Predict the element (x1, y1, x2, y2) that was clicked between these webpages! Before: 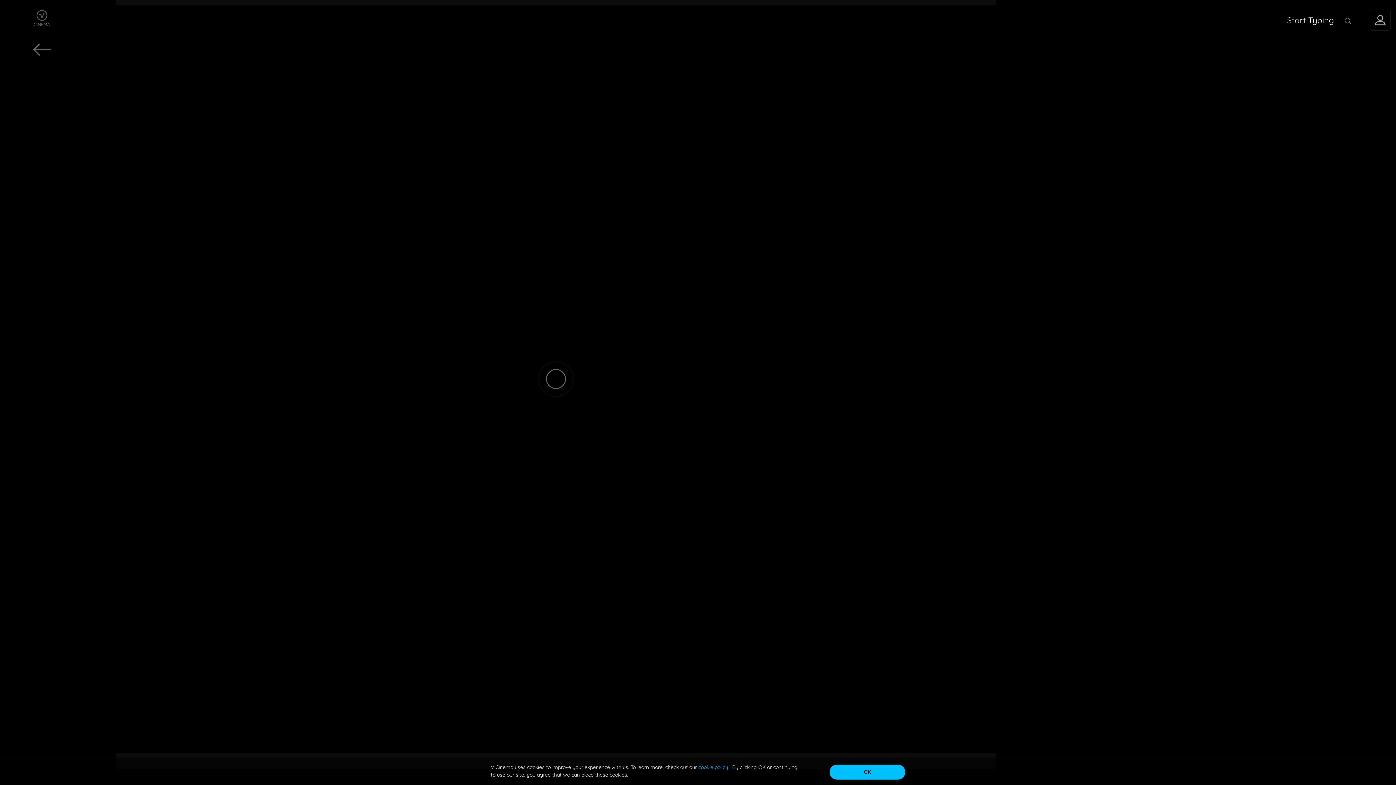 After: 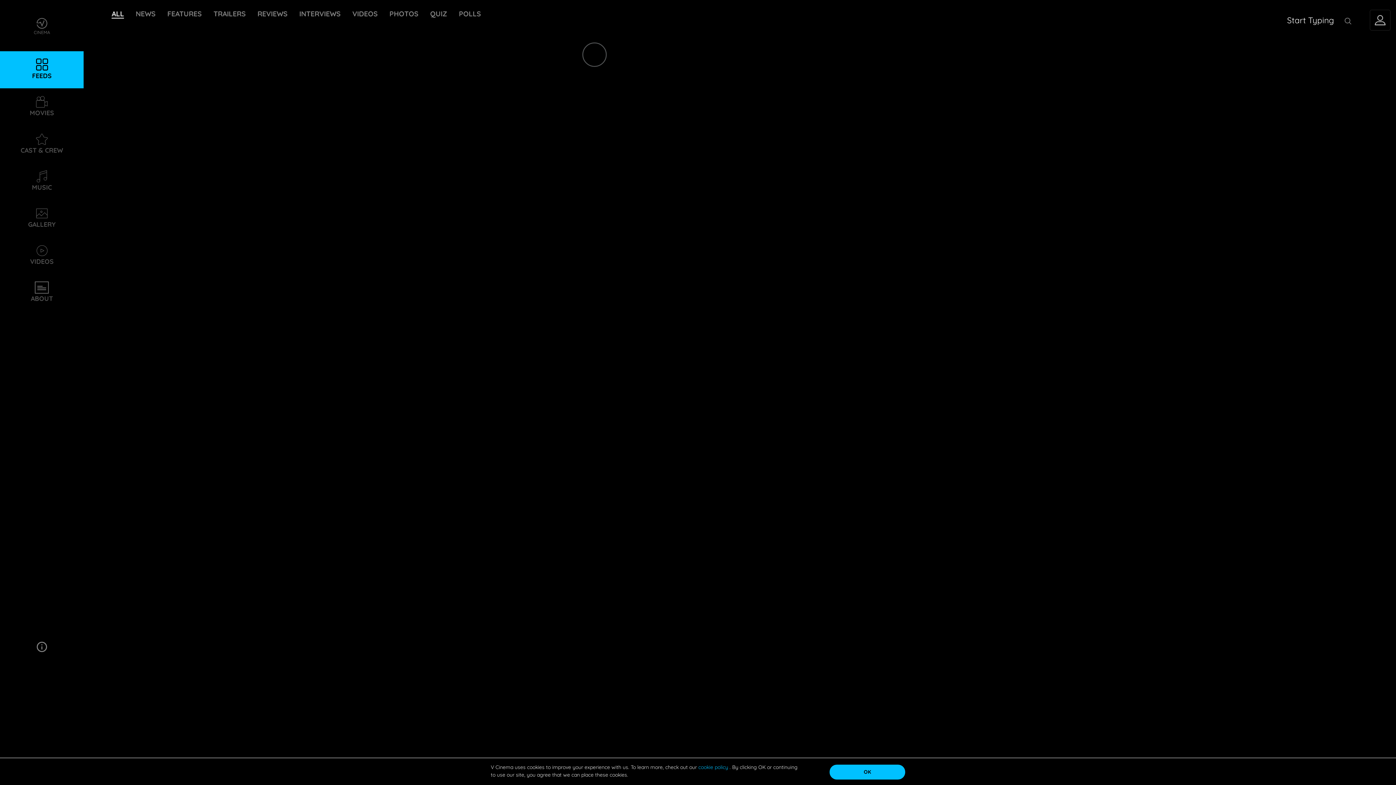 Action: bbox: (30, 5, 53, 29)